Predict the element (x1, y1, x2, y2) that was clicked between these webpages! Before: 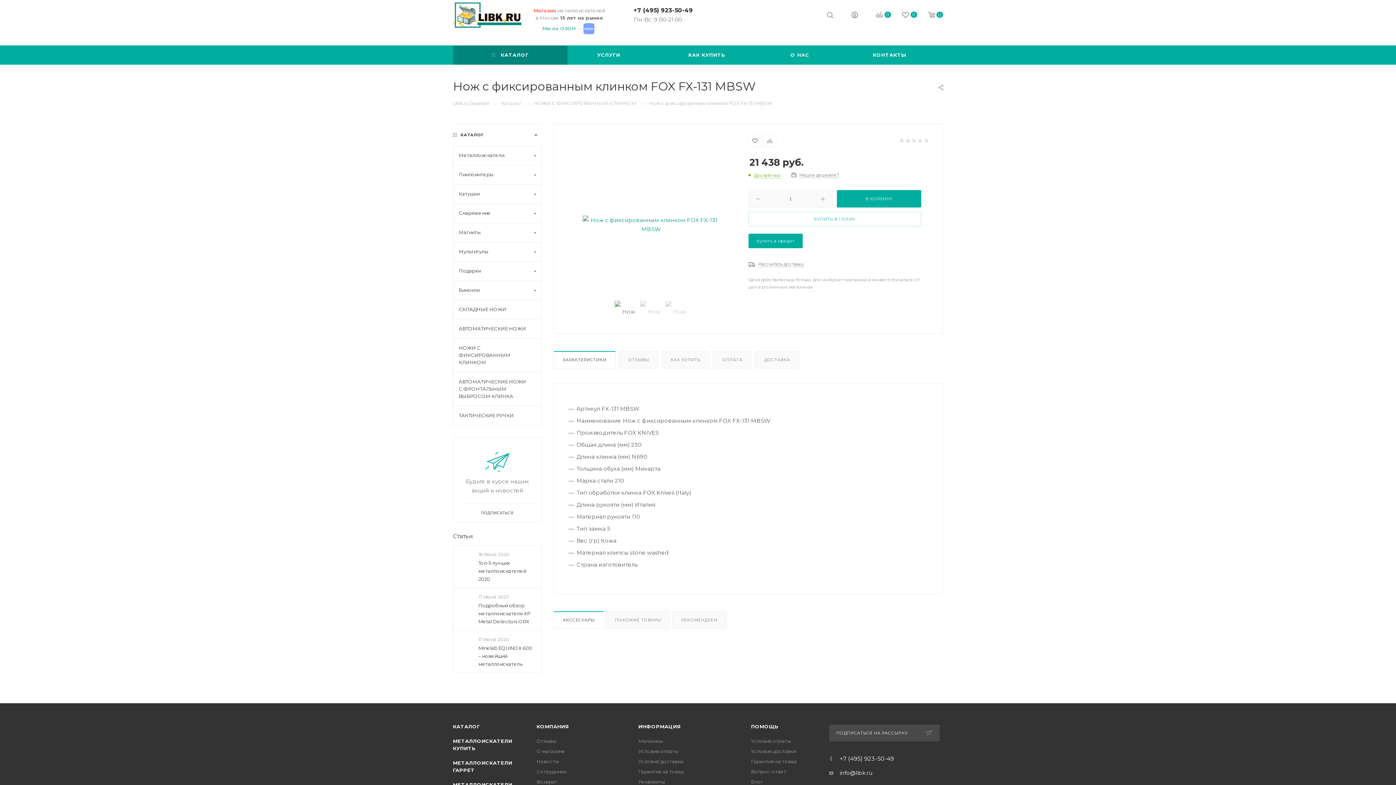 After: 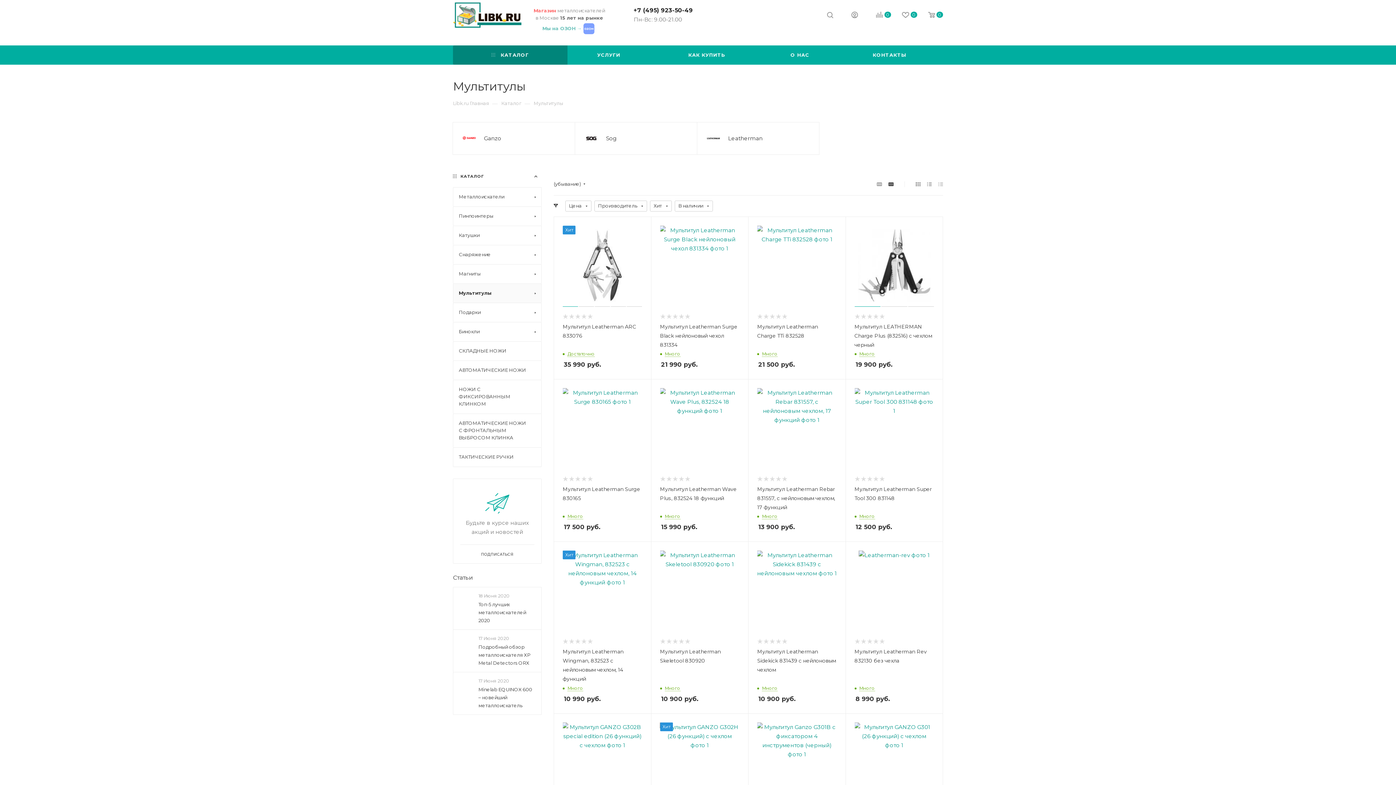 Action: label: Мультитулы bbox: (453, 242, 541, 261)